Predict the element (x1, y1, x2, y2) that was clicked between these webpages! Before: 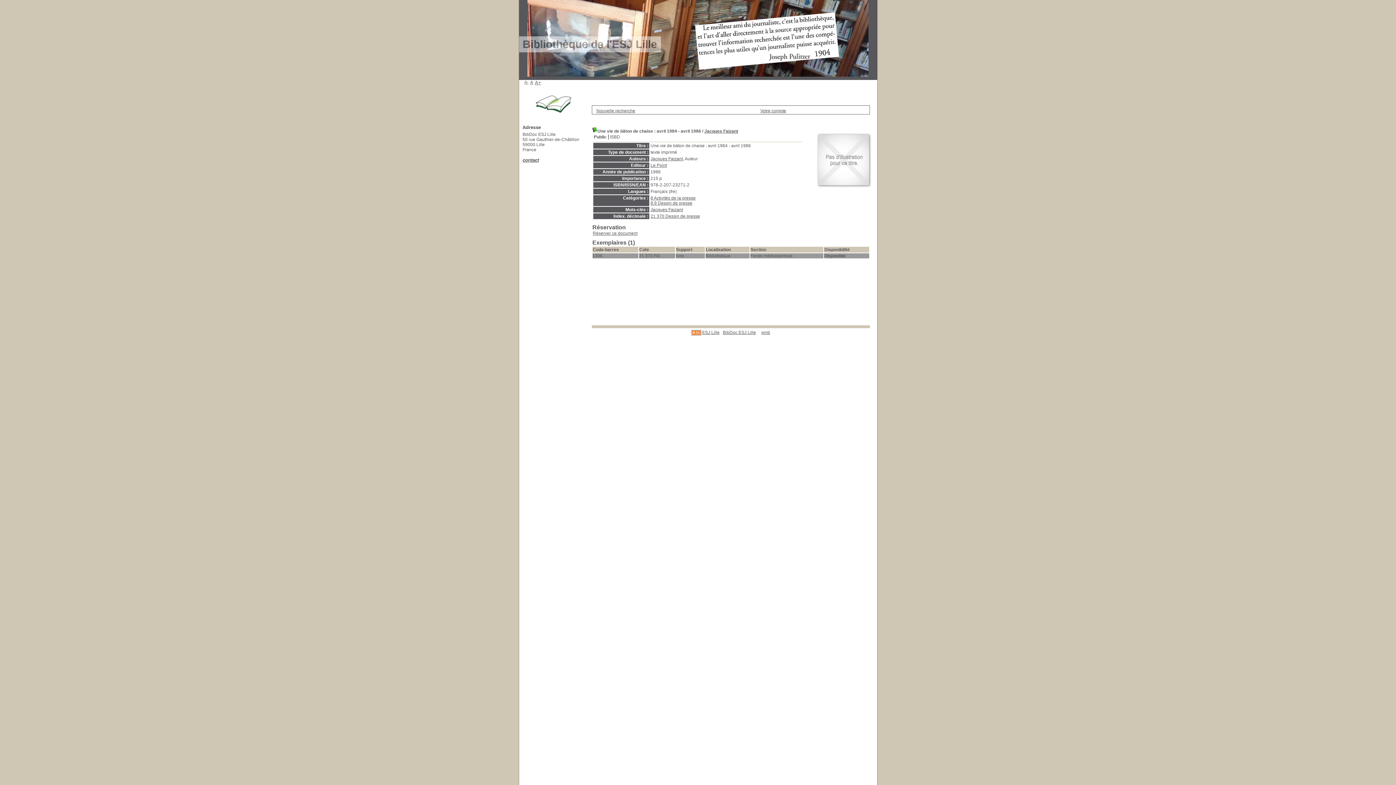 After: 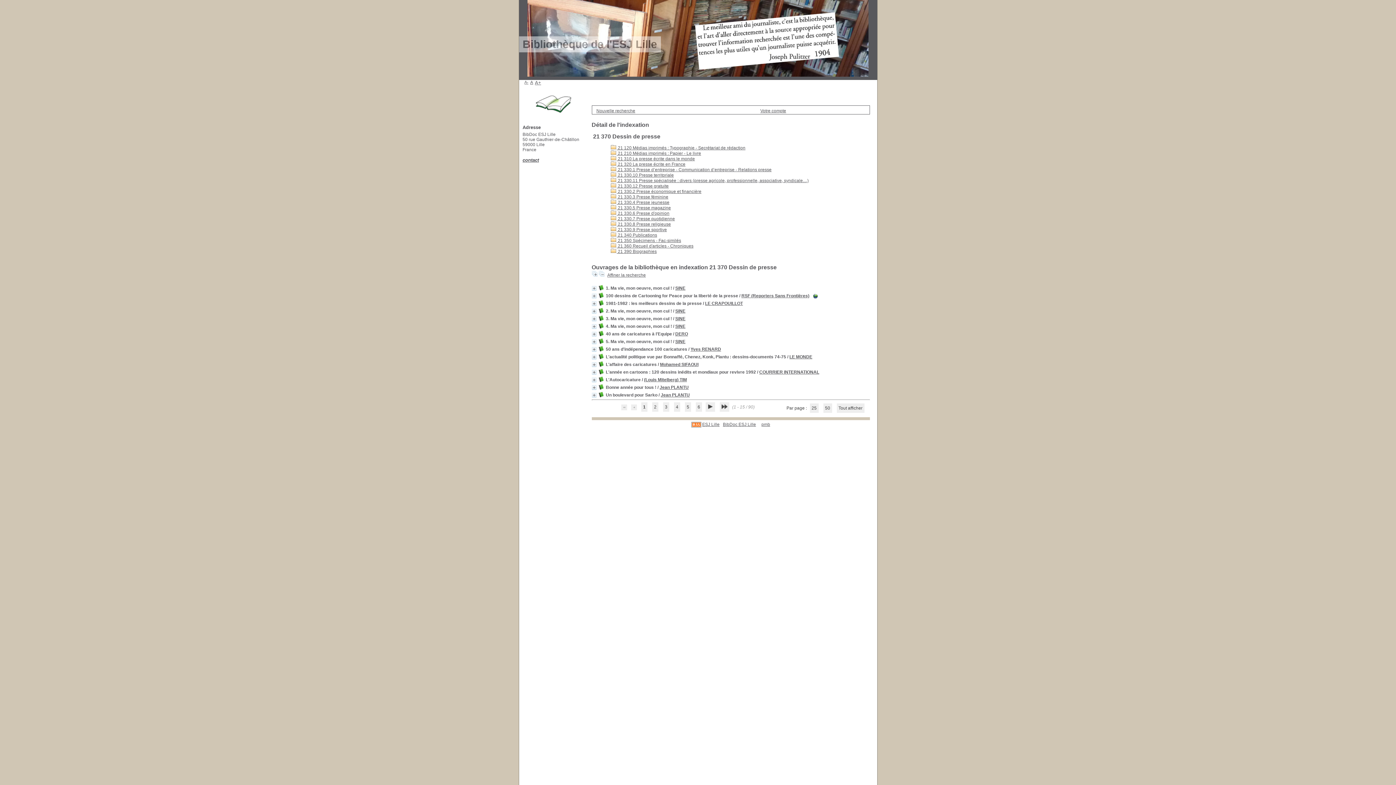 Action: label: 21 370 Dessin de presse bbox: (650, 213, 700, 218)